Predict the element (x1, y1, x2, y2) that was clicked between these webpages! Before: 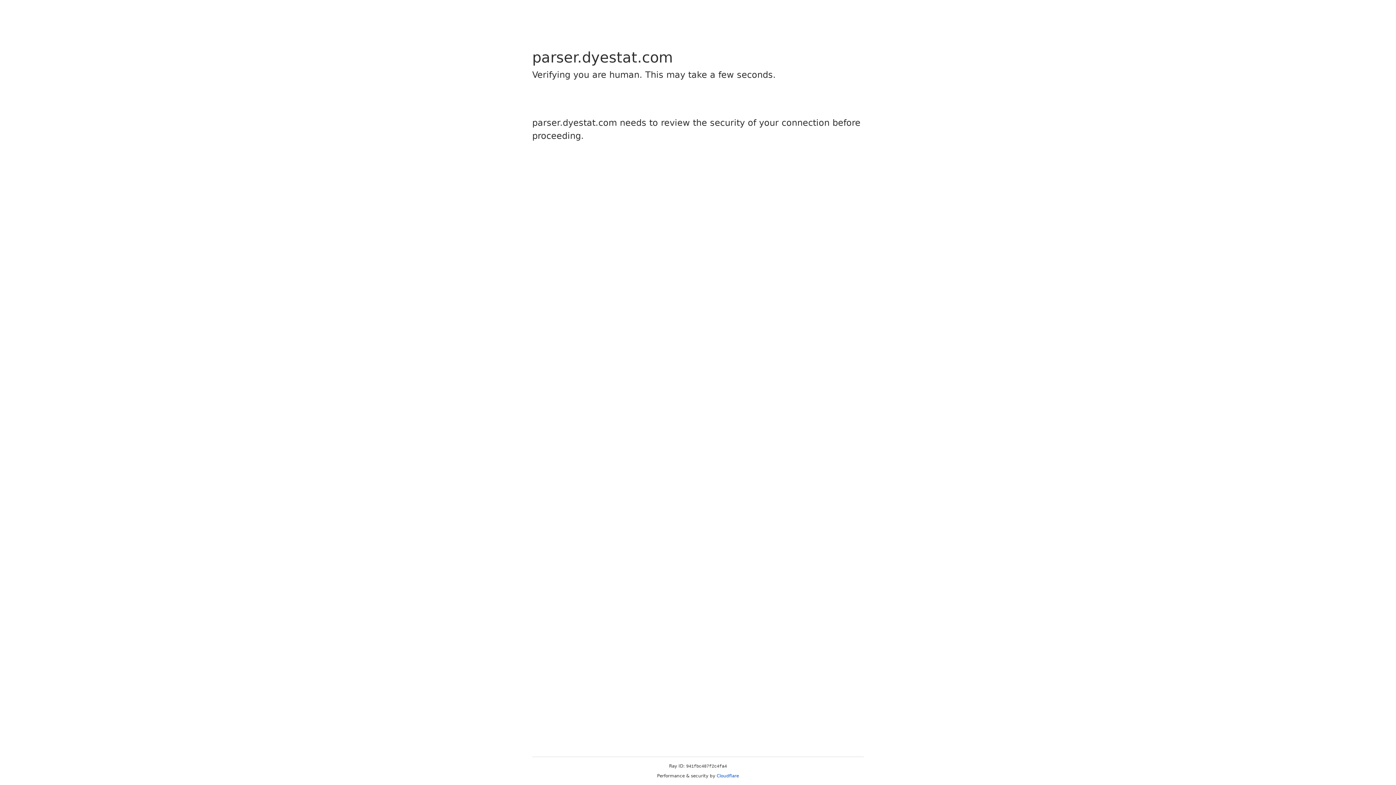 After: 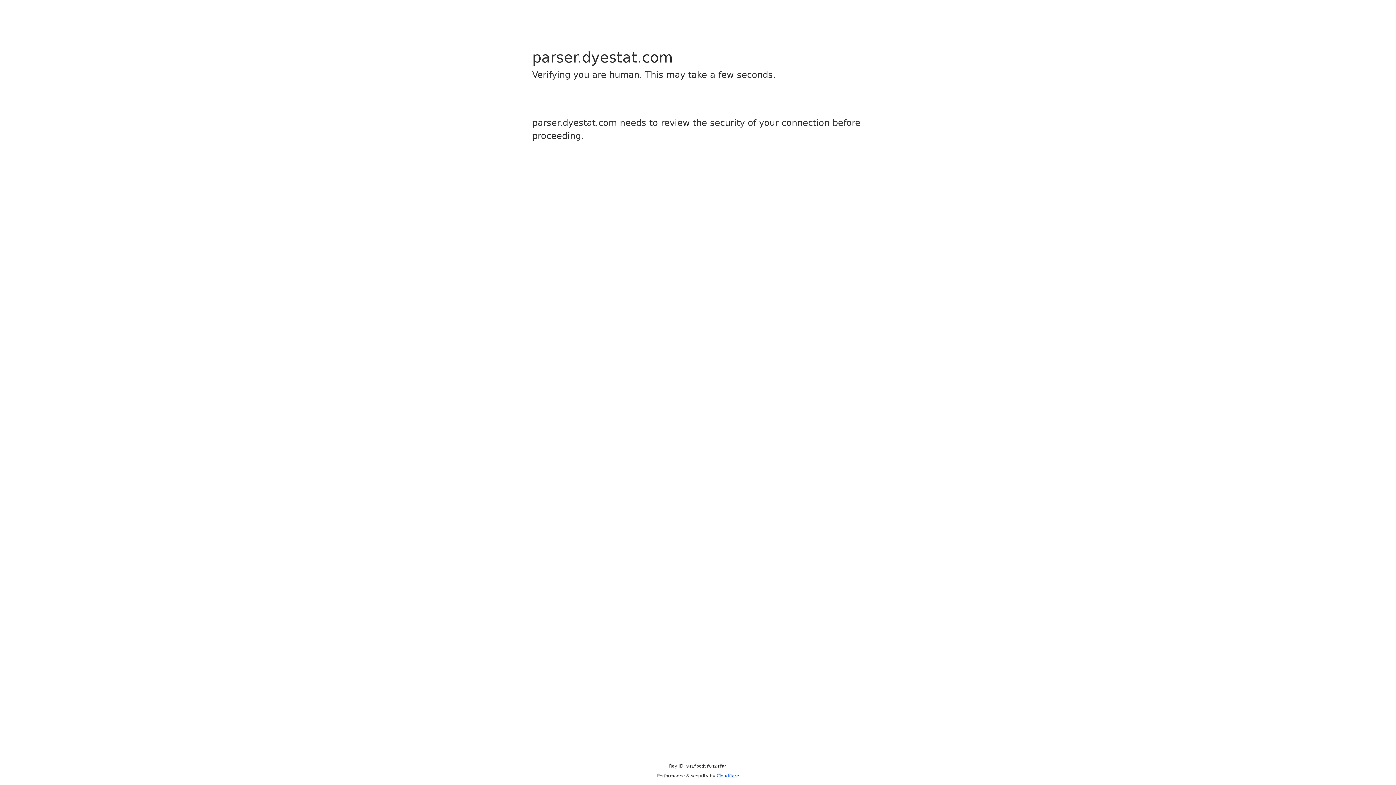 Action: label: Cloudflare bbox: (716, 773, 739, 778)